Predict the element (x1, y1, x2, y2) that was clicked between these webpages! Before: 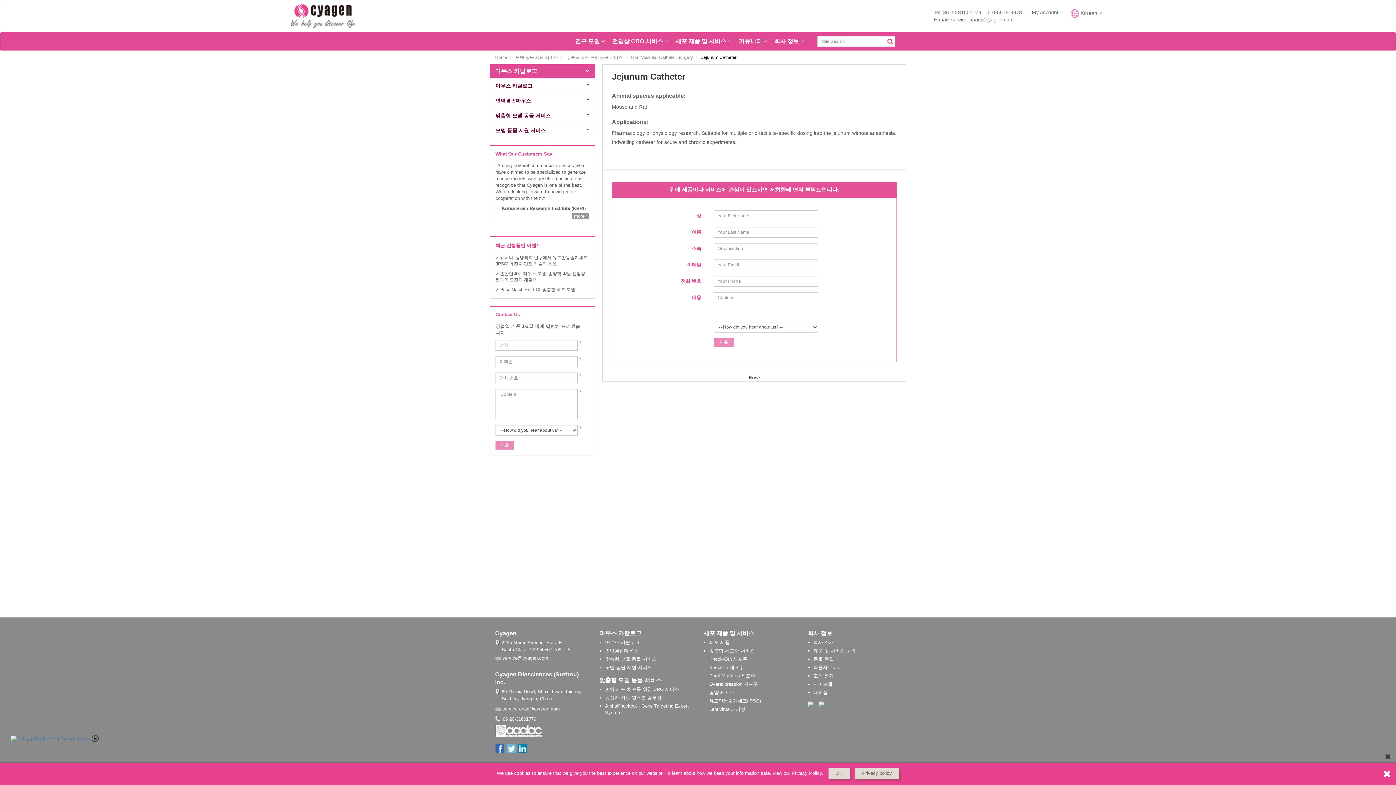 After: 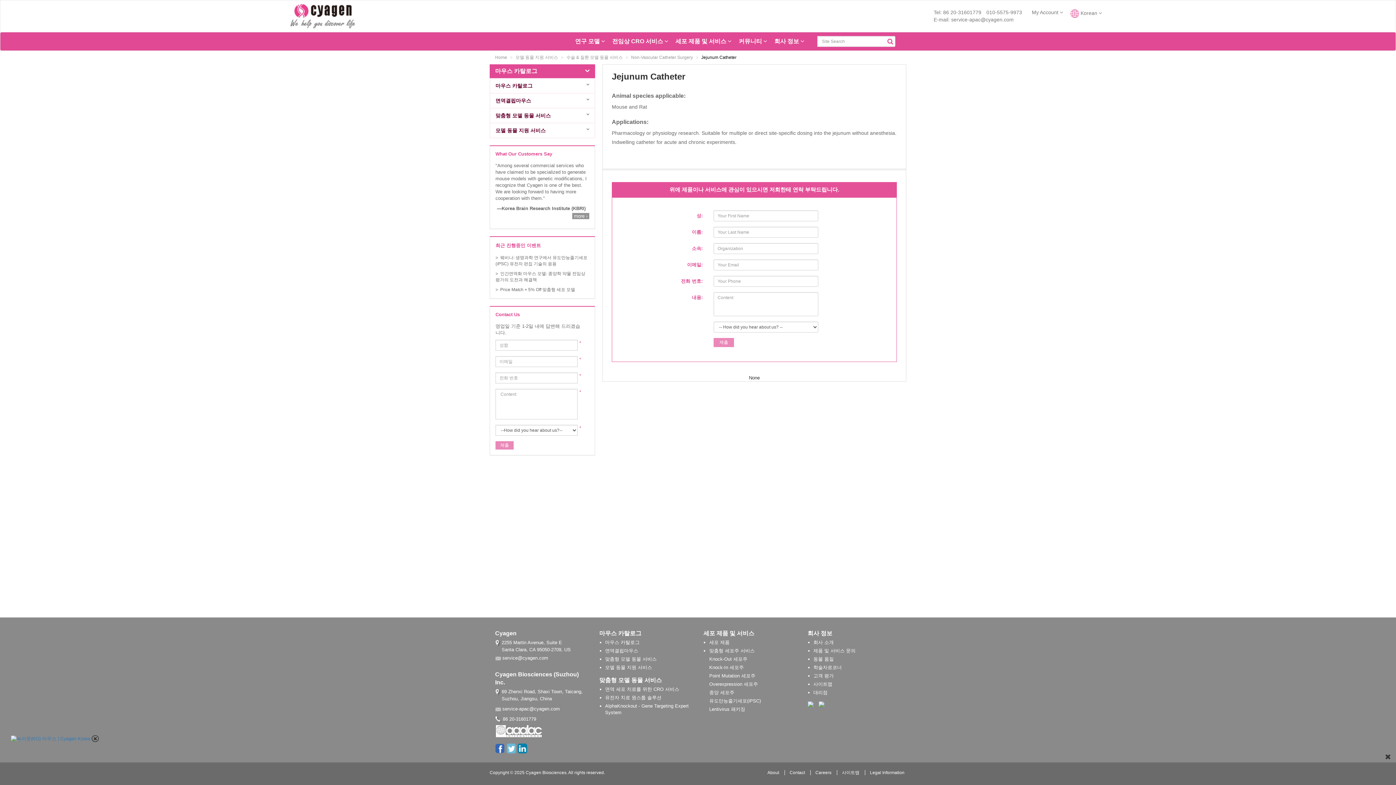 Action: bbox: (828, 768, 850, 779) label: OK